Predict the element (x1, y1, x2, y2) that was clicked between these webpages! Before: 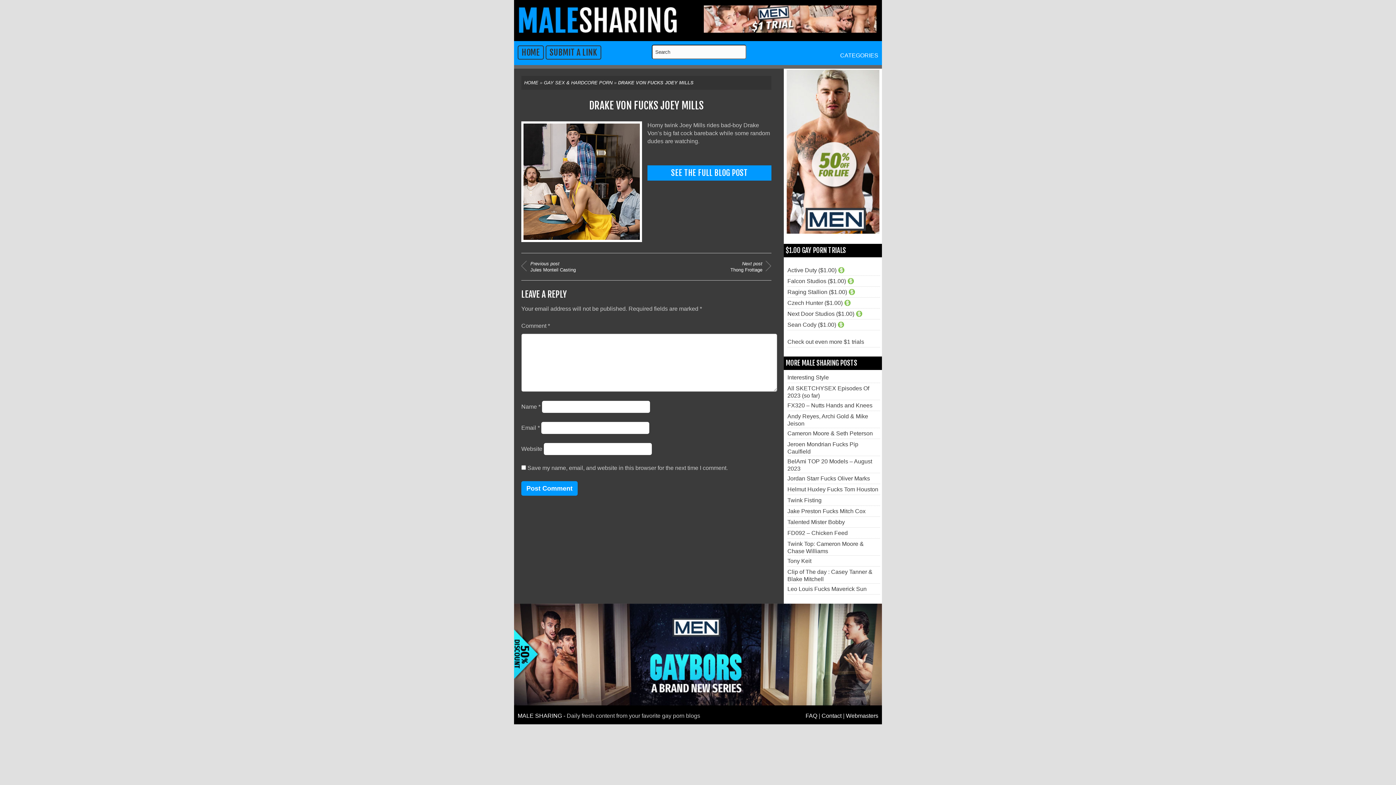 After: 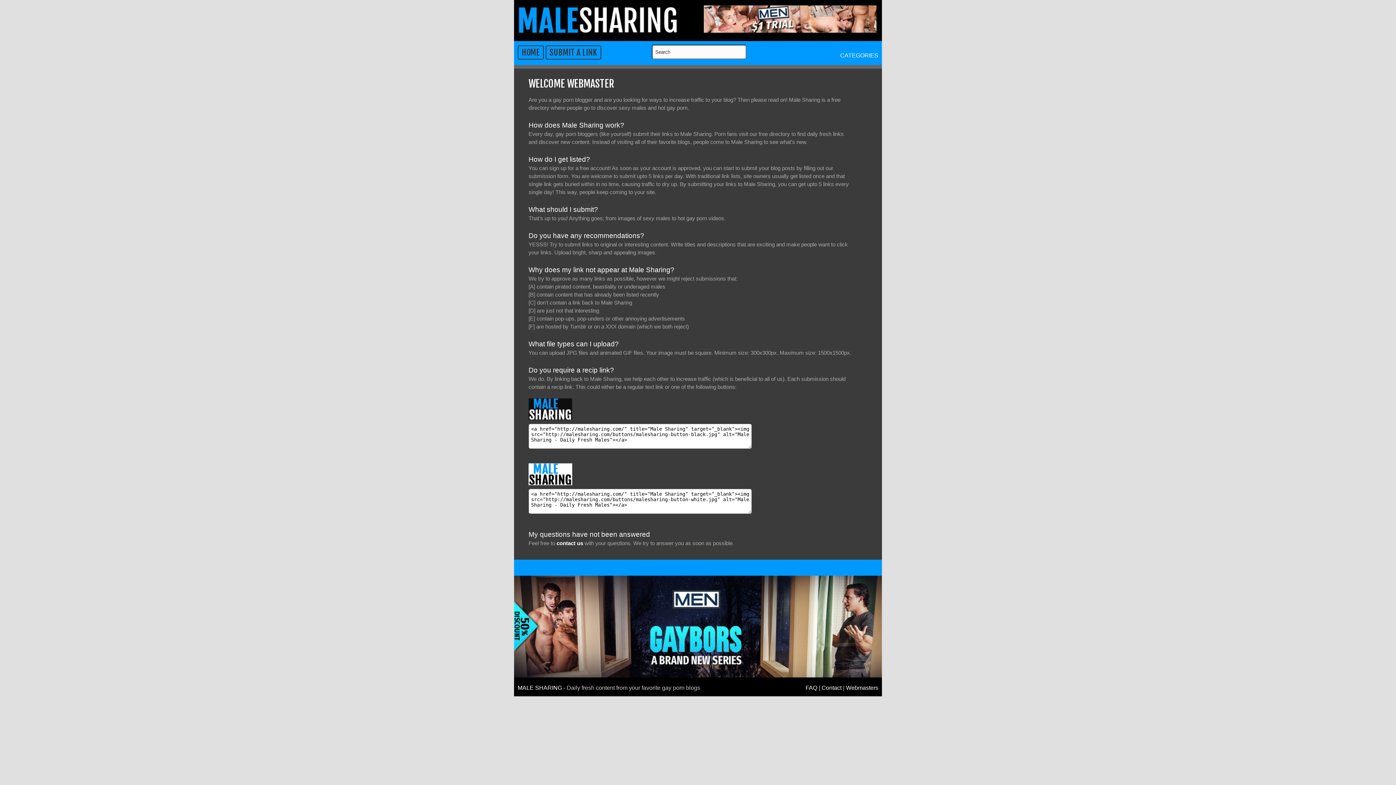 Action: bbox: (846, 713, 878, 719) label: Webmasters